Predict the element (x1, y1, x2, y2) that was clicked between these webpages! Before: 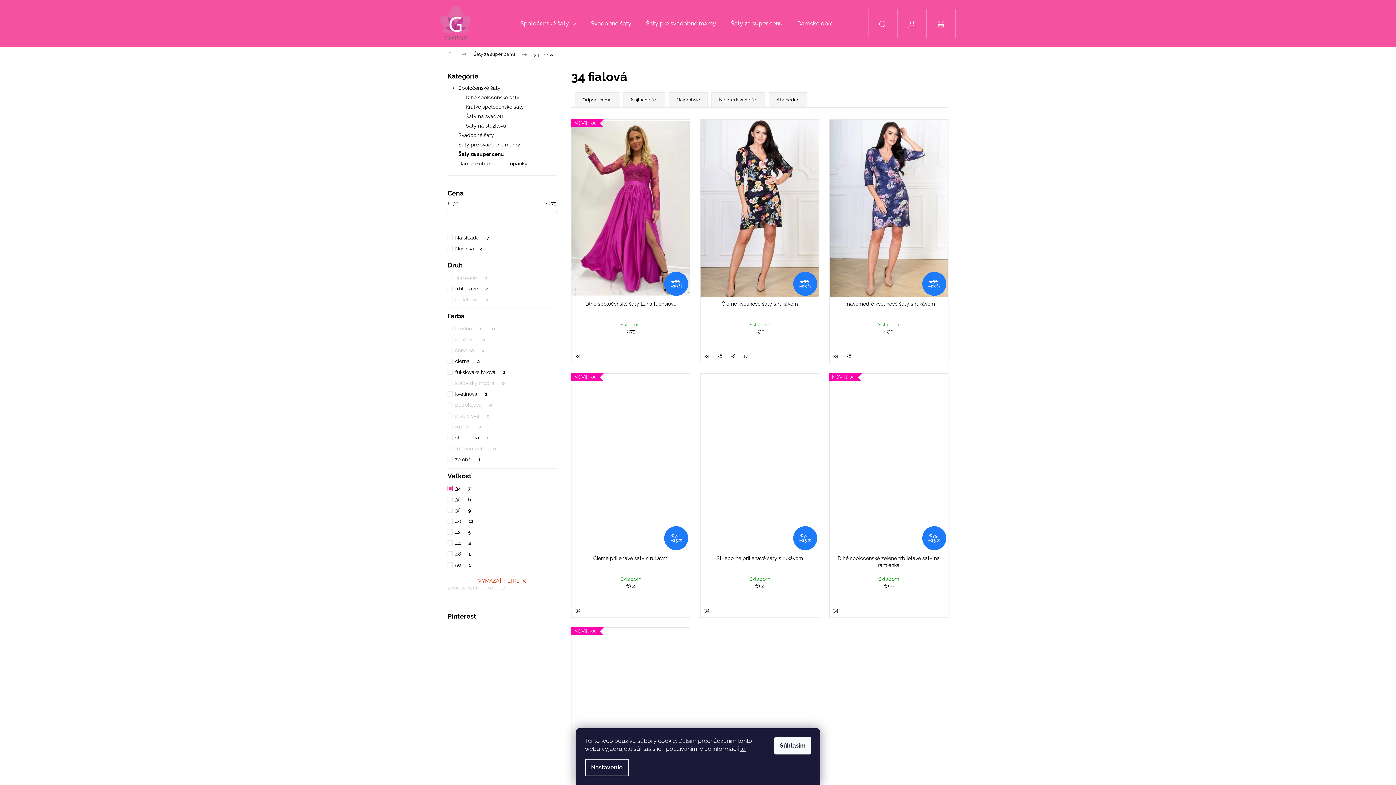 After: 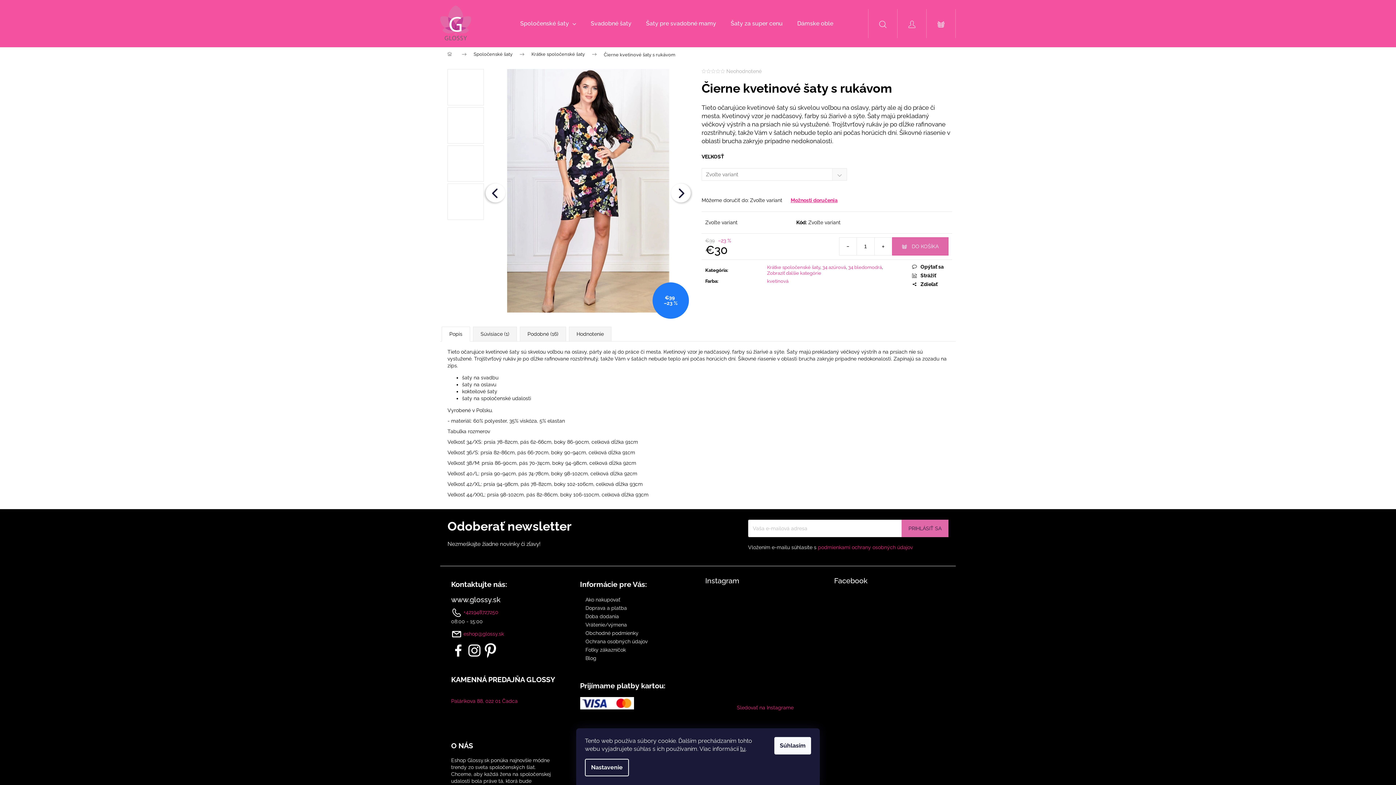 Action: label: Čierne kvetinové šaty s rukávom bbox: (700, 300, 819, 321)